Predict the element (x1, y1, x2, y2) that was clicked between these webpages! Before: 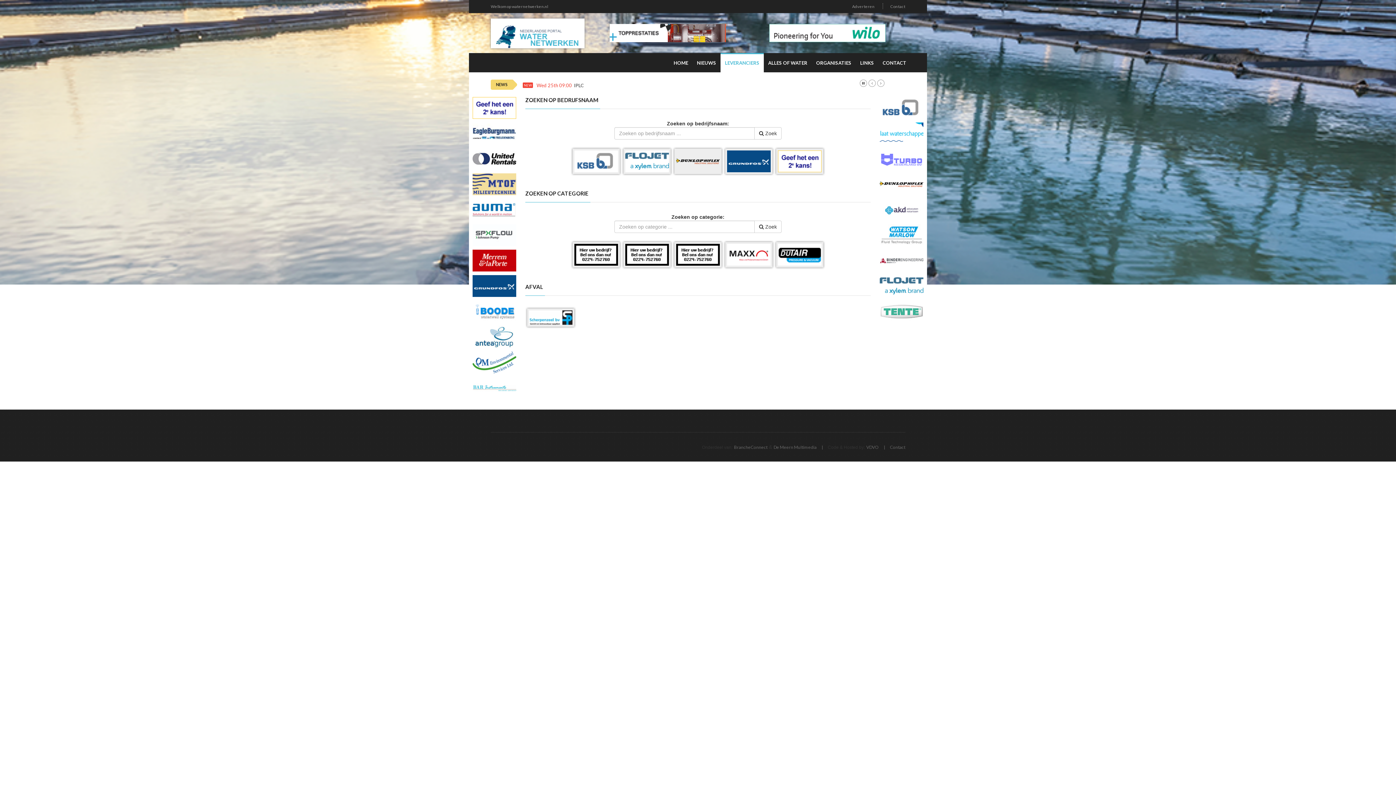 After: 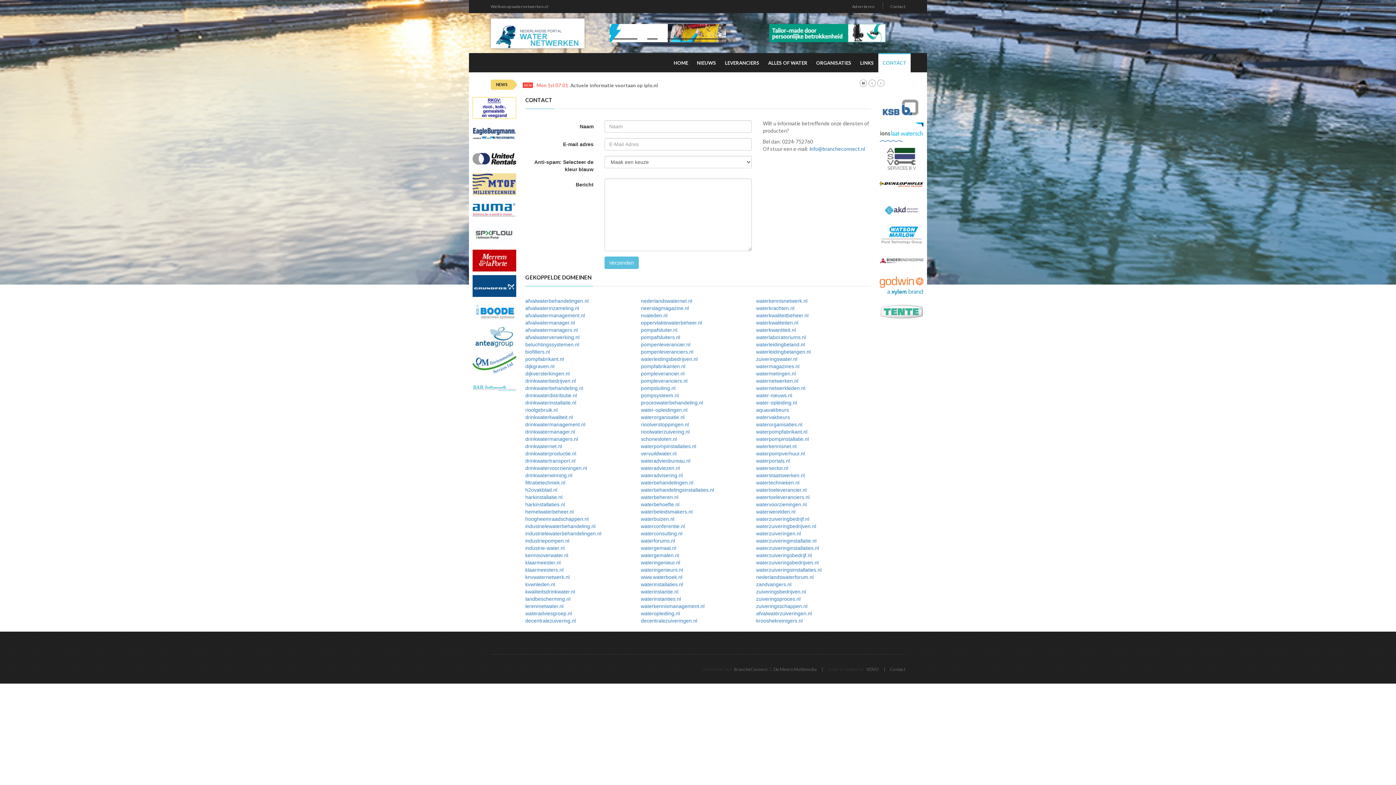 Action: bbox: (574, 244, 618, 265)